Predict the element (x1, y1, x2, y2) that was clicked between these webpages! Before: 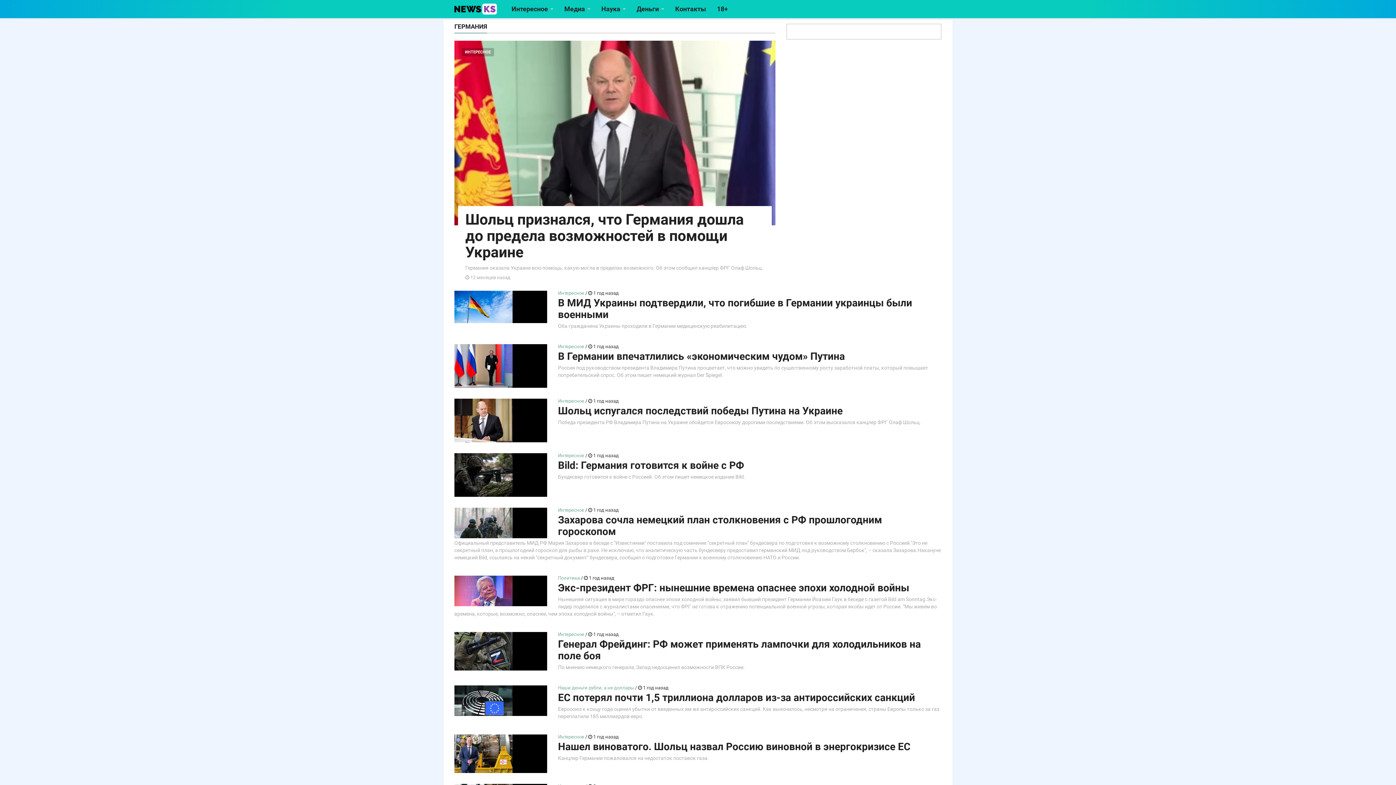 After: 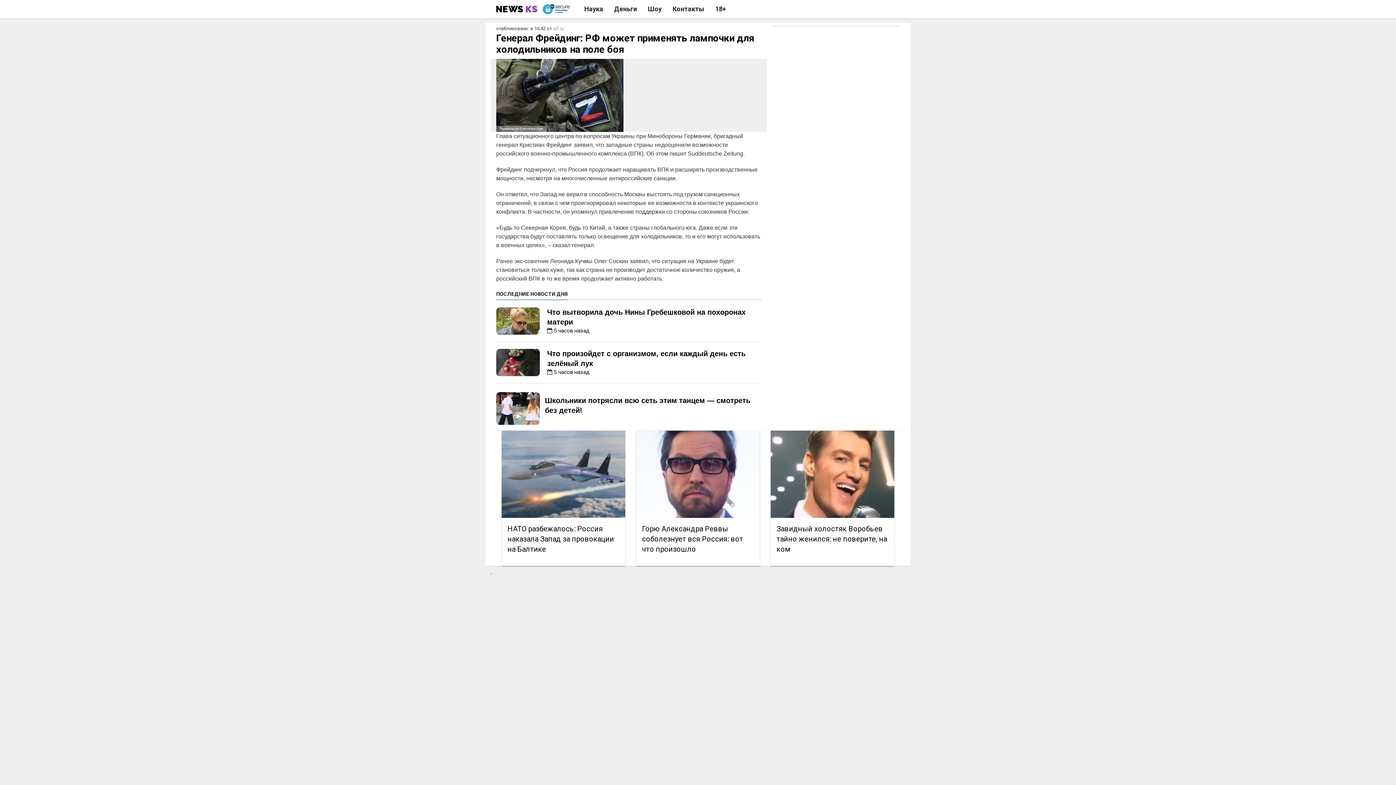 Action: label: Генерал Фрейдинг: РФ может применять лампочки для холодильников на поле боя bbox: (558, 638, 921, 662)